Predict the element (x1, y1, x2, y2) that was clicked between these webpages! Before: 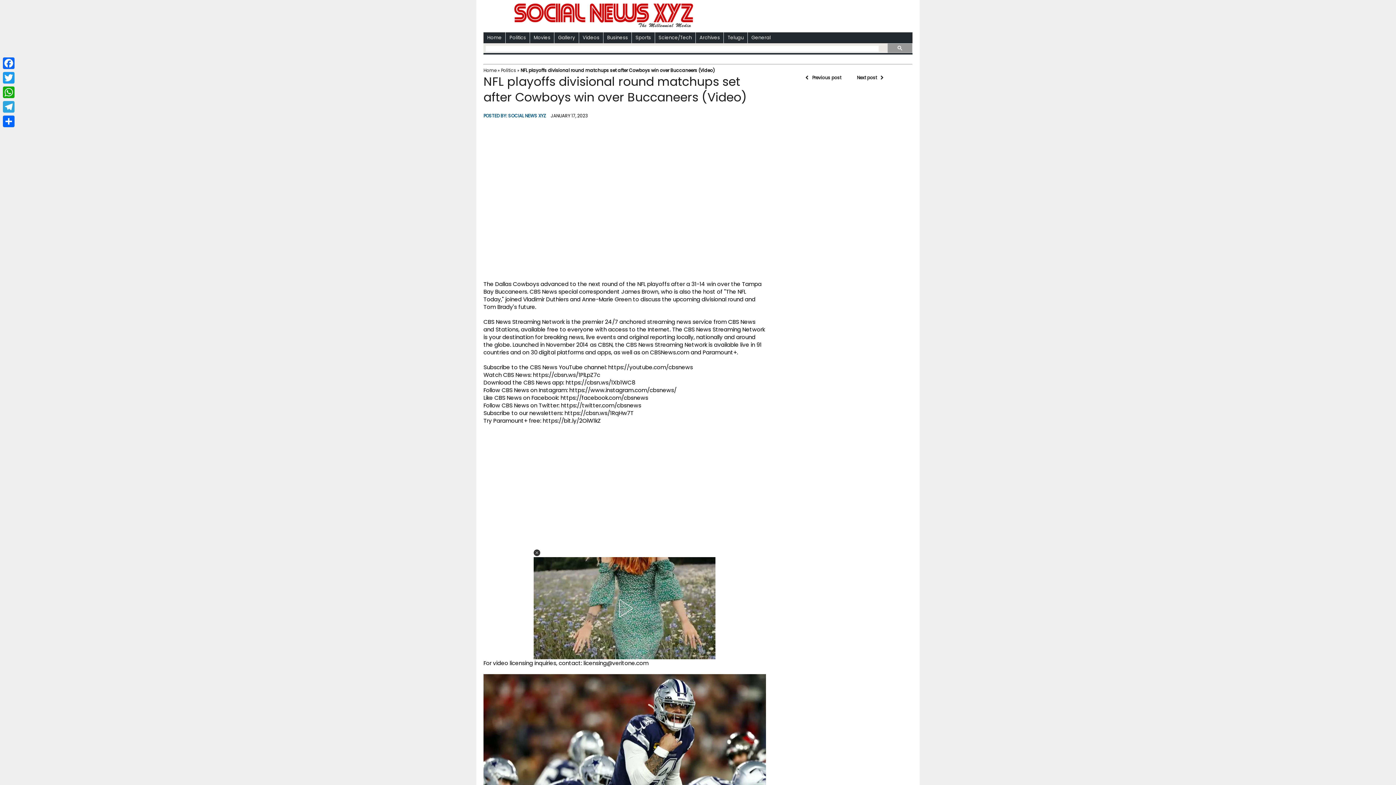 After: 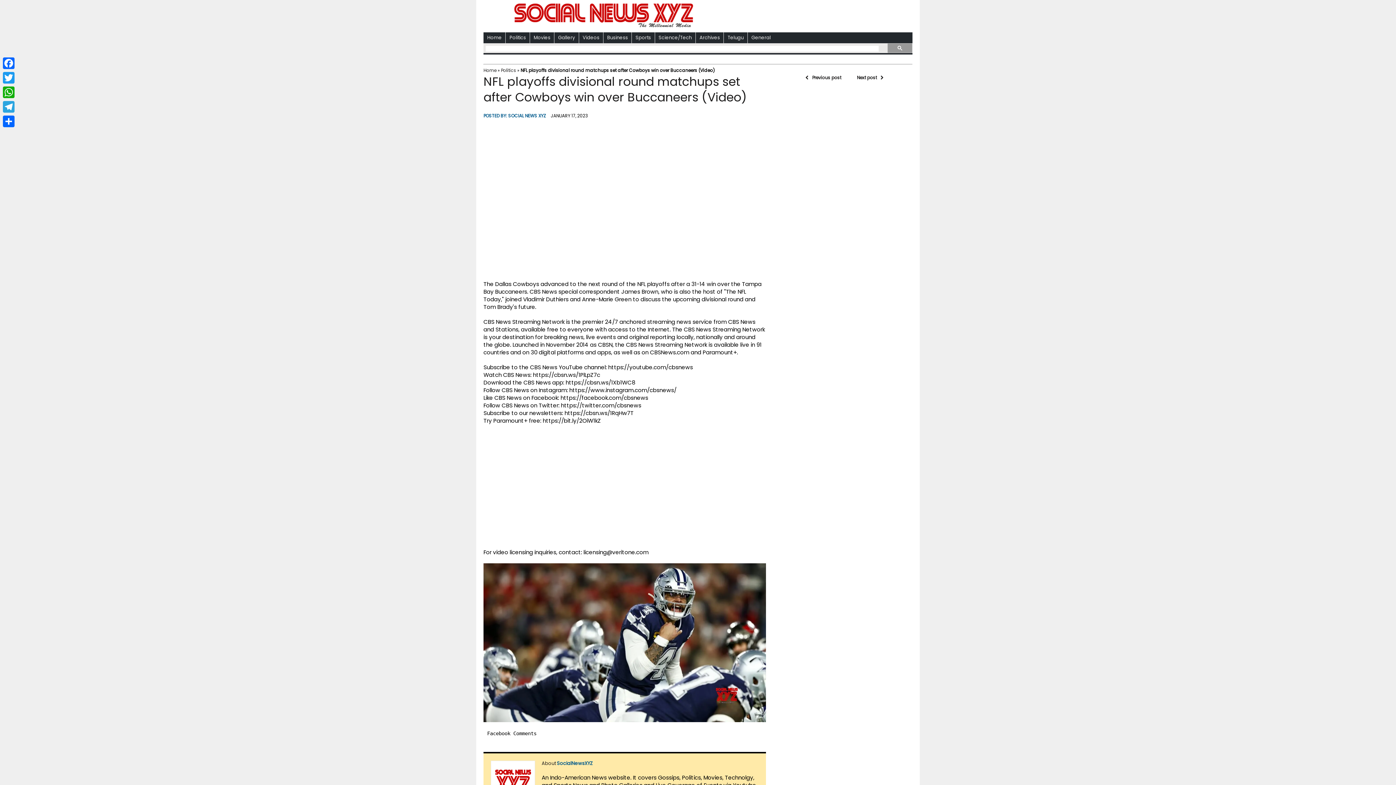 Action: label: Close the player bbox: (533, 549, 540, 556)